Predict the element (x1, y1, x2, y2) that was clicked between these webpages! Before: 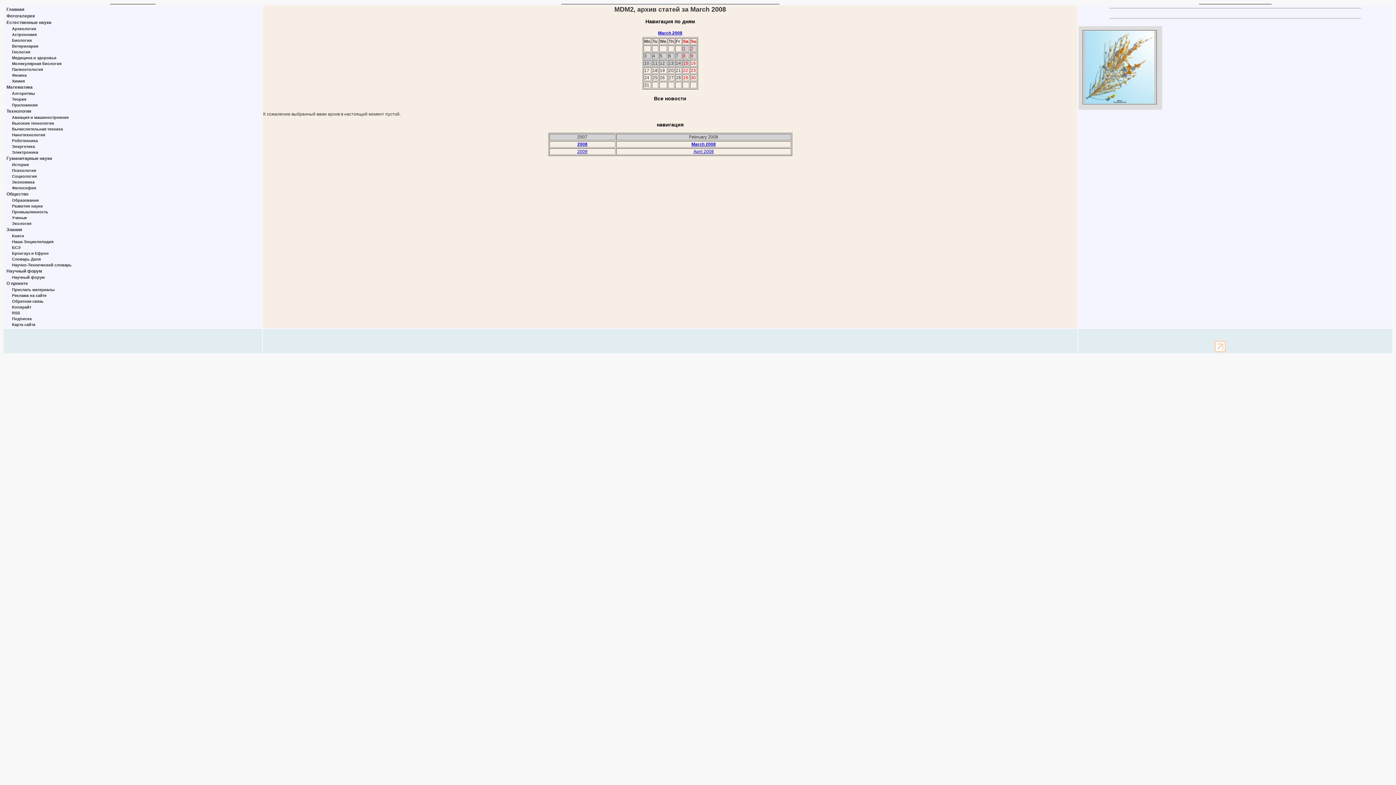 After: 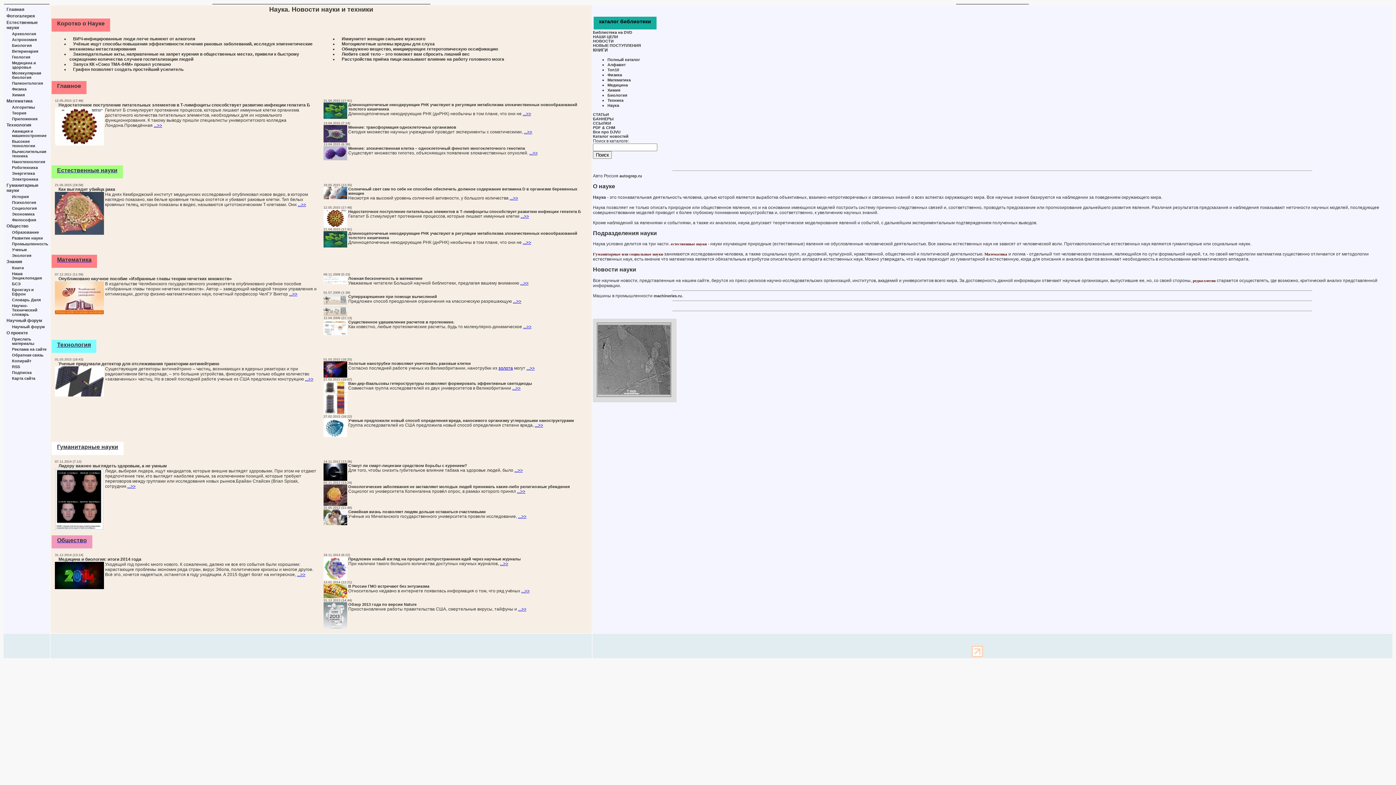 Action: bbox: (12, 209, 48, 214) label: Промышленность